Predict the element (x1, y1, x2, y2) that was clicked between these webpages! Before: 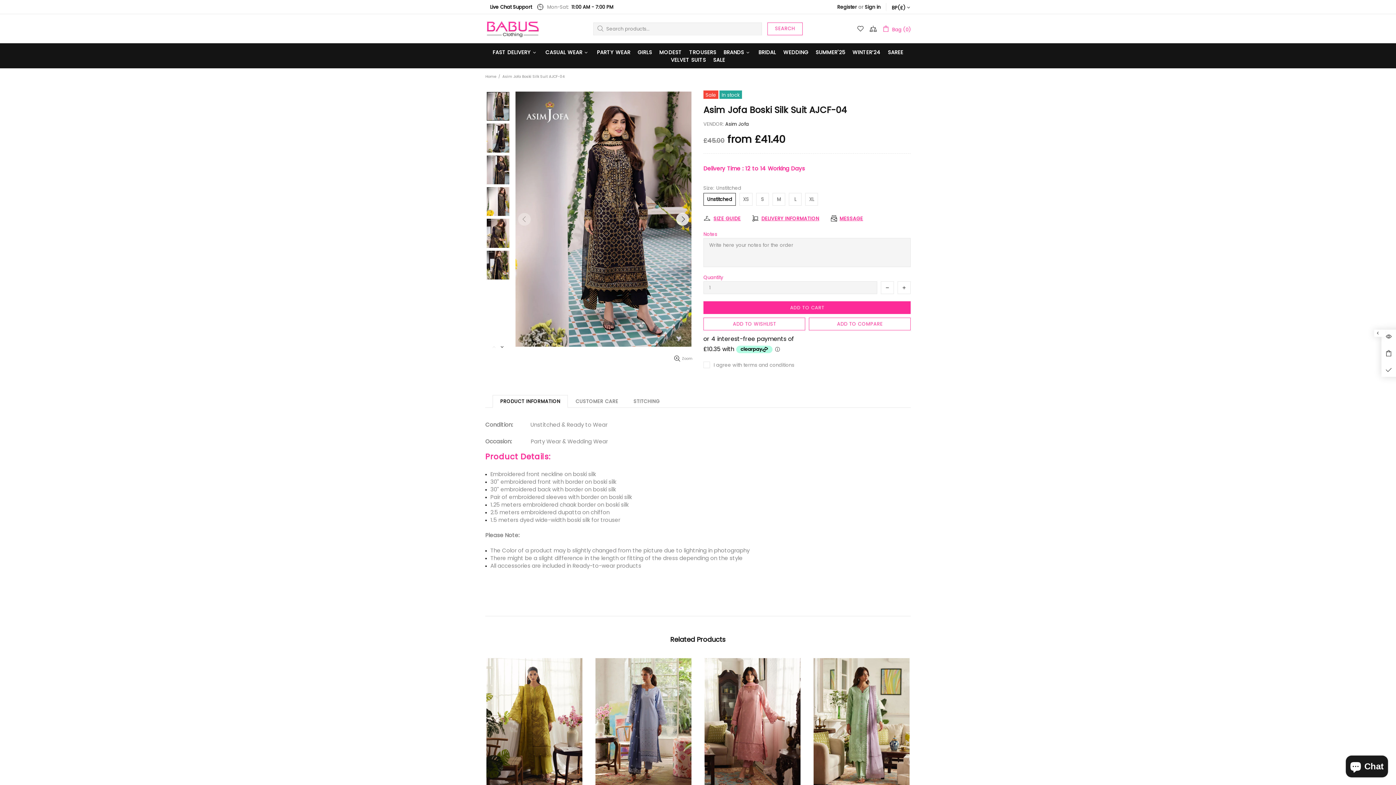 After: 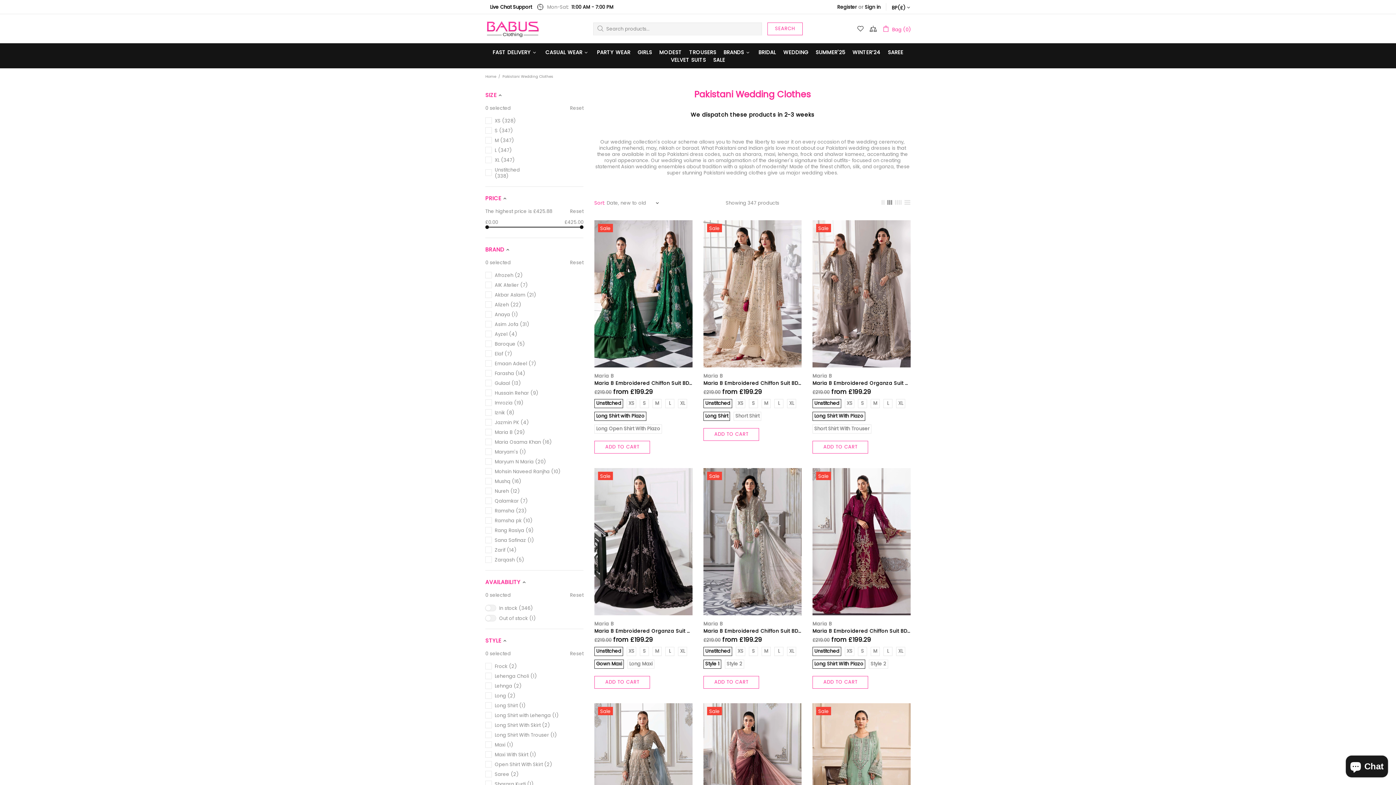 Action: label: WEDDING bbox: (779, 48, 812, 56)